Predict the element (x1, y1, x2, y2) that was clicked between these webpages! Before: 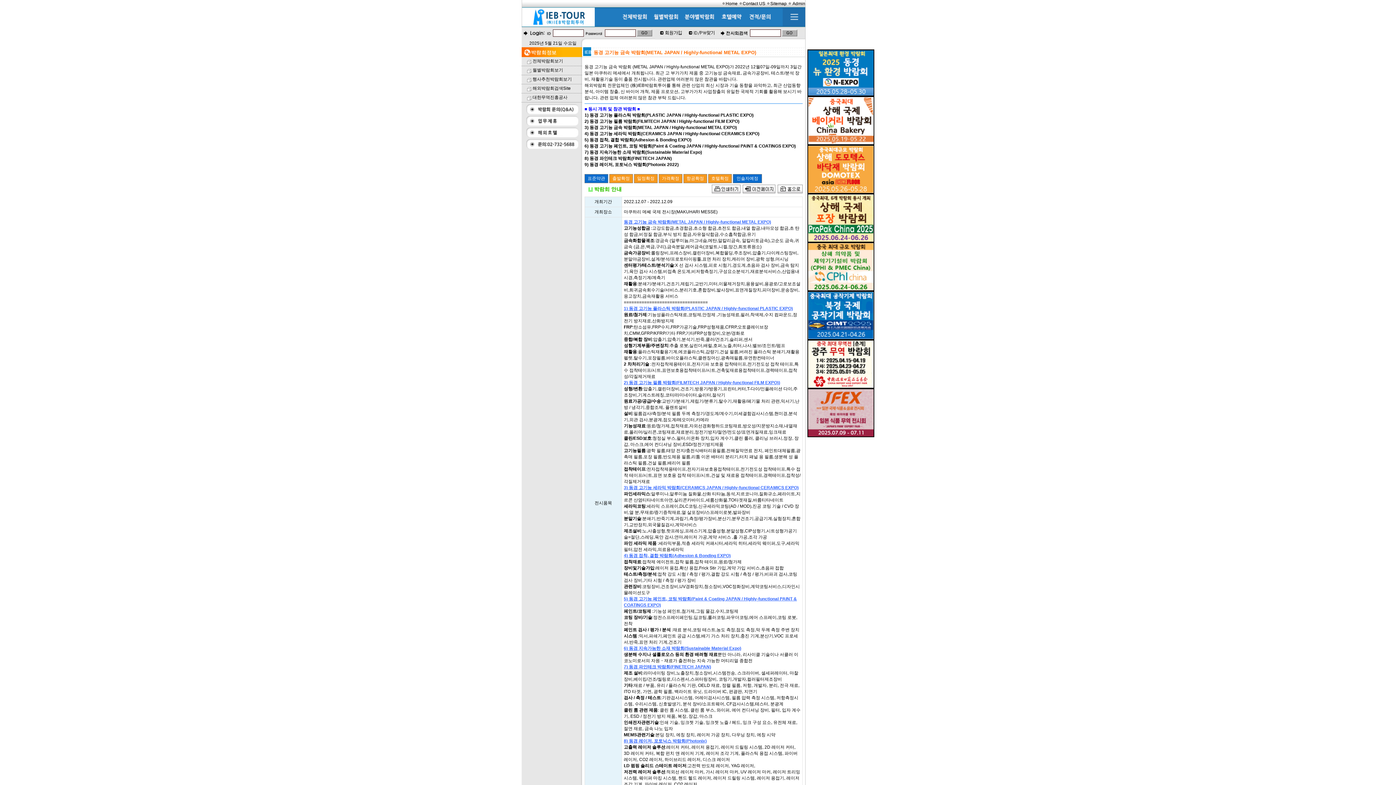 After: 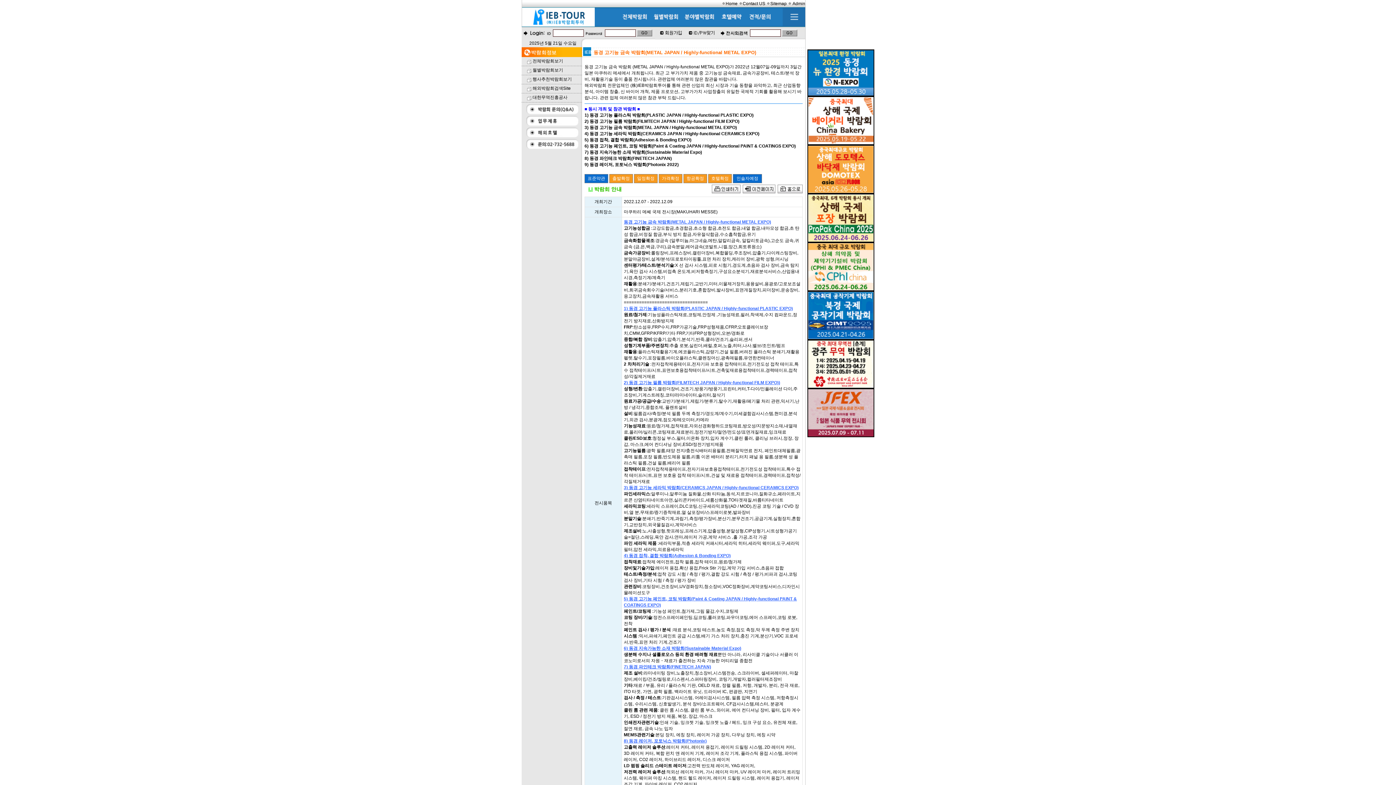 Action: bbox: (712, 189, 740, 194)